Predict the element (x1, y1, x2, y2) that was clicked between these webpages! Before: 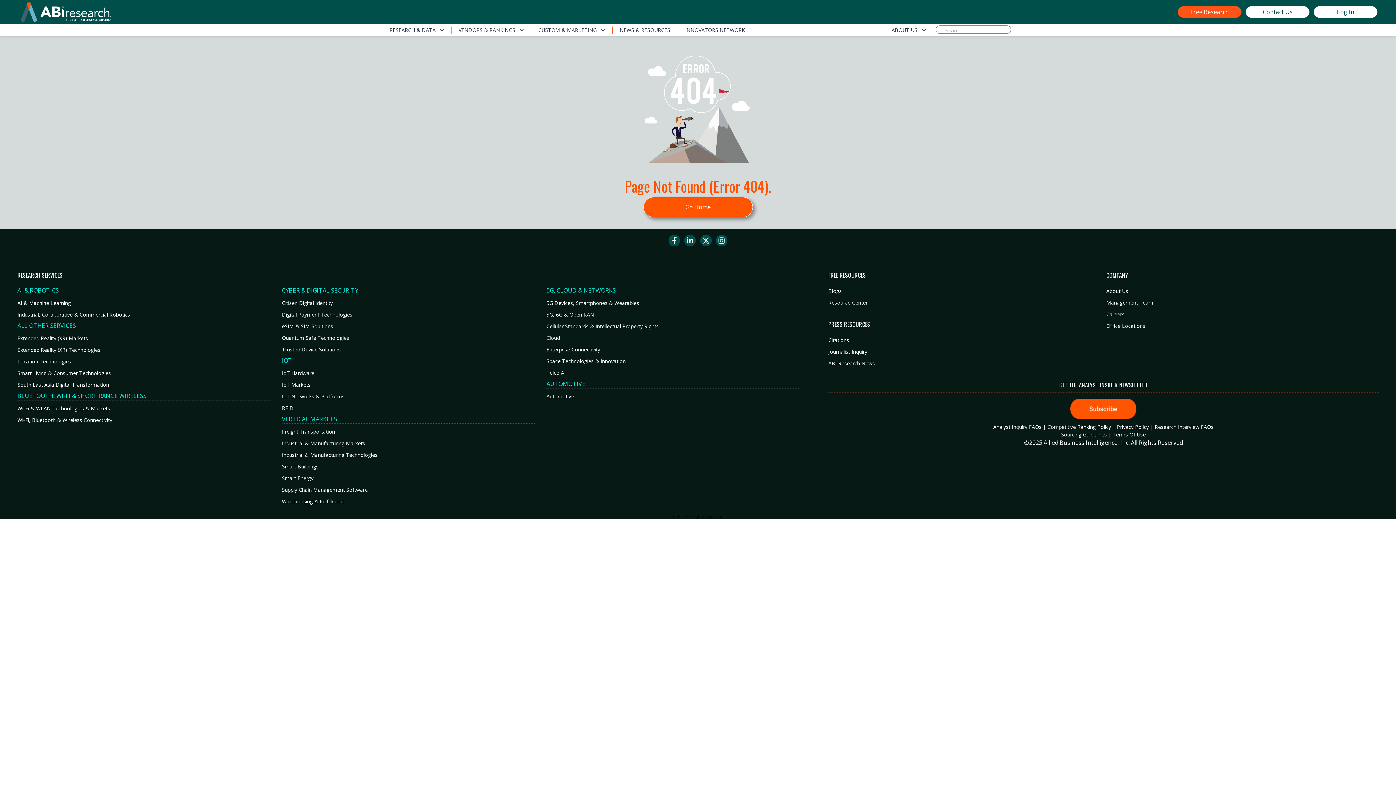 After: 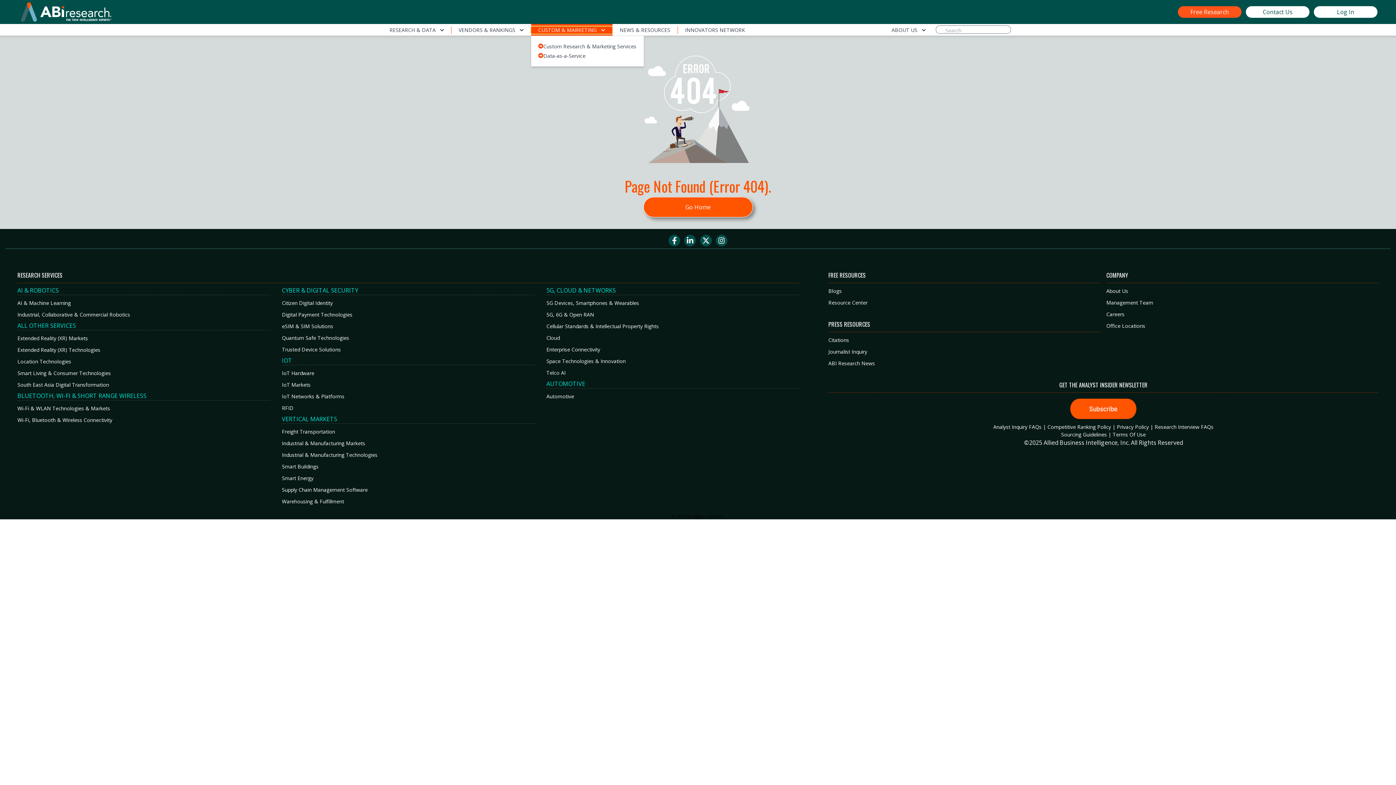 Action: bbox: (531, 26, 612, 33) label: CUSTOM & MARKETING